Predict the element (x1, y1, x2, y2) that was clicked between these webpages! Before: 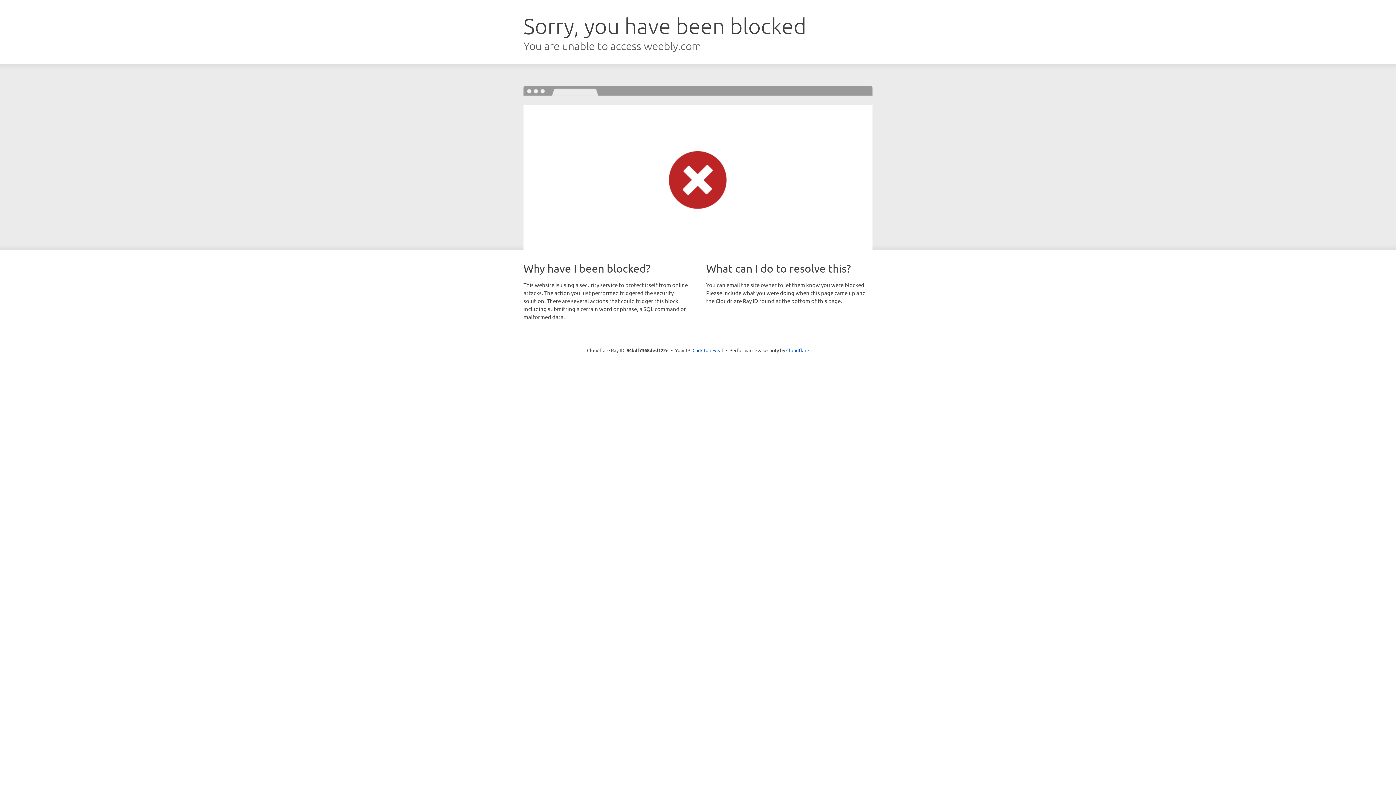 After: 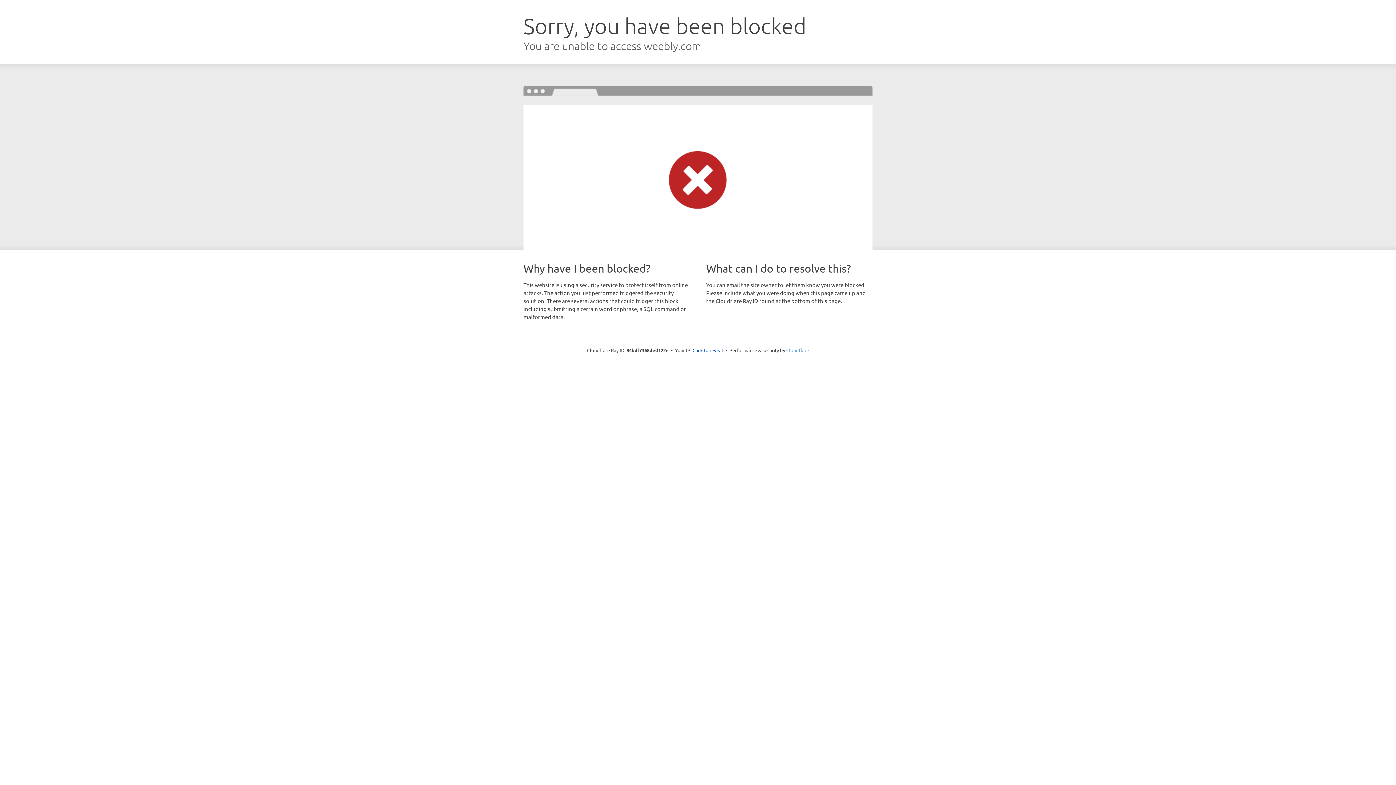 Action: label: Cloudflare bbox: (786, 347, 809, 353)